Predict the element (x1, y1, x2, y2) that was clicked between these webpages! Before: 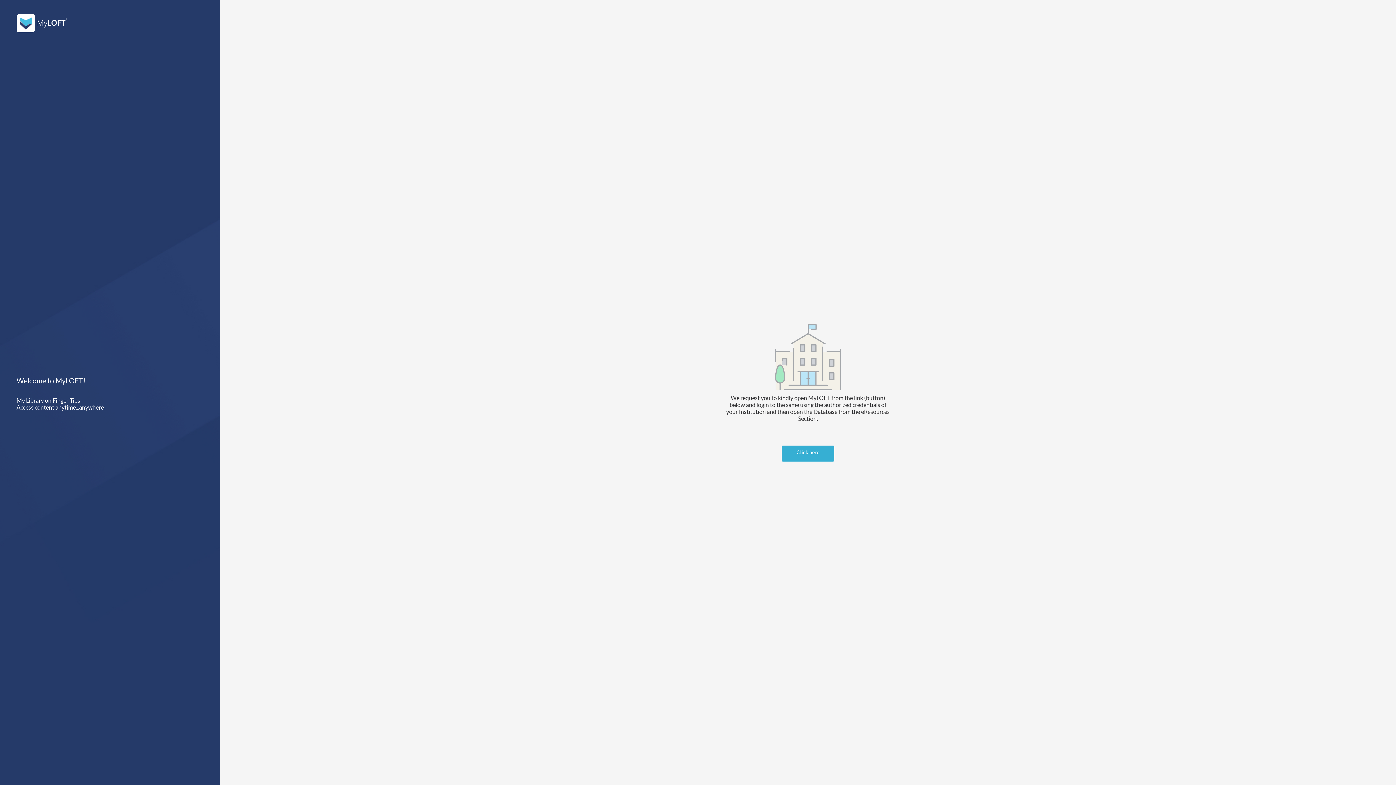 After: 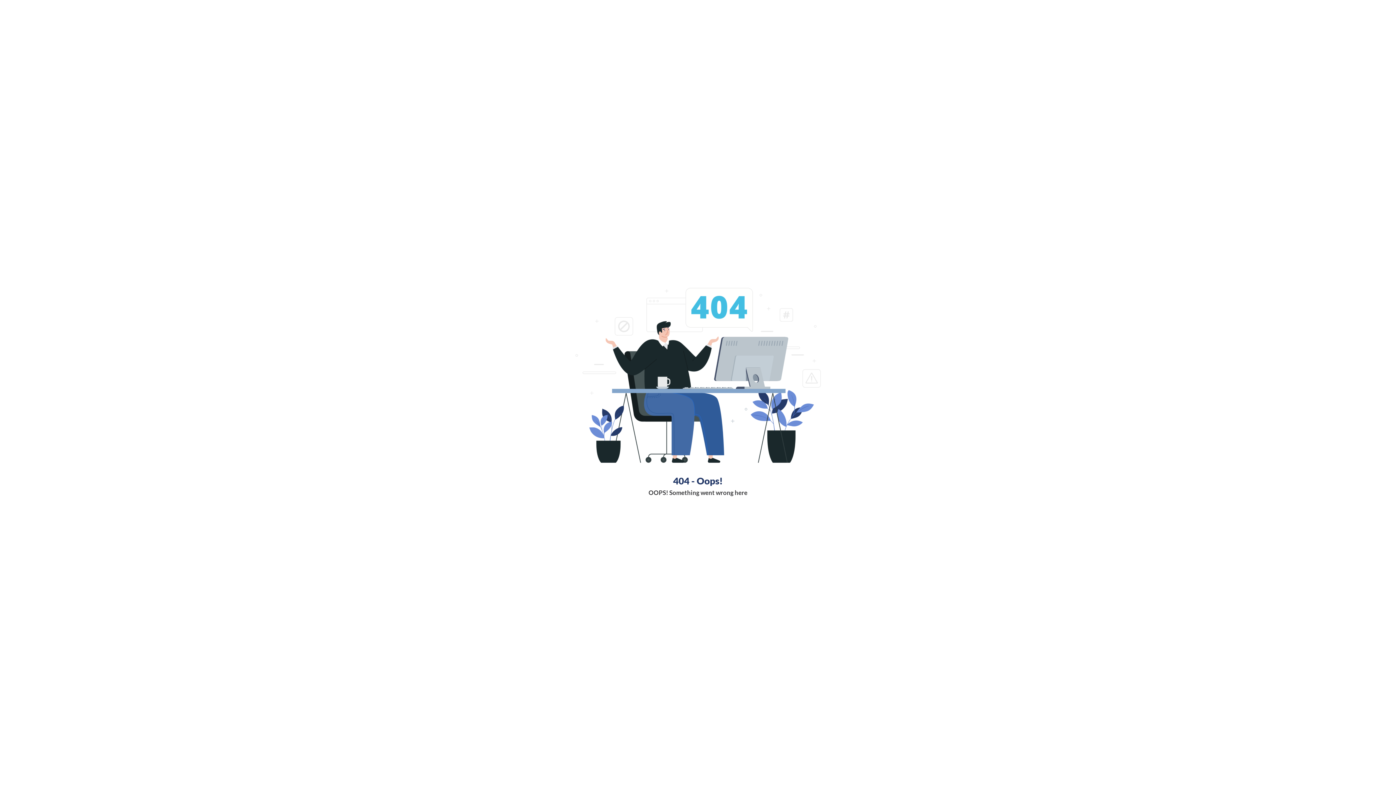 Action: bbox: (16, 14, 203, 32)